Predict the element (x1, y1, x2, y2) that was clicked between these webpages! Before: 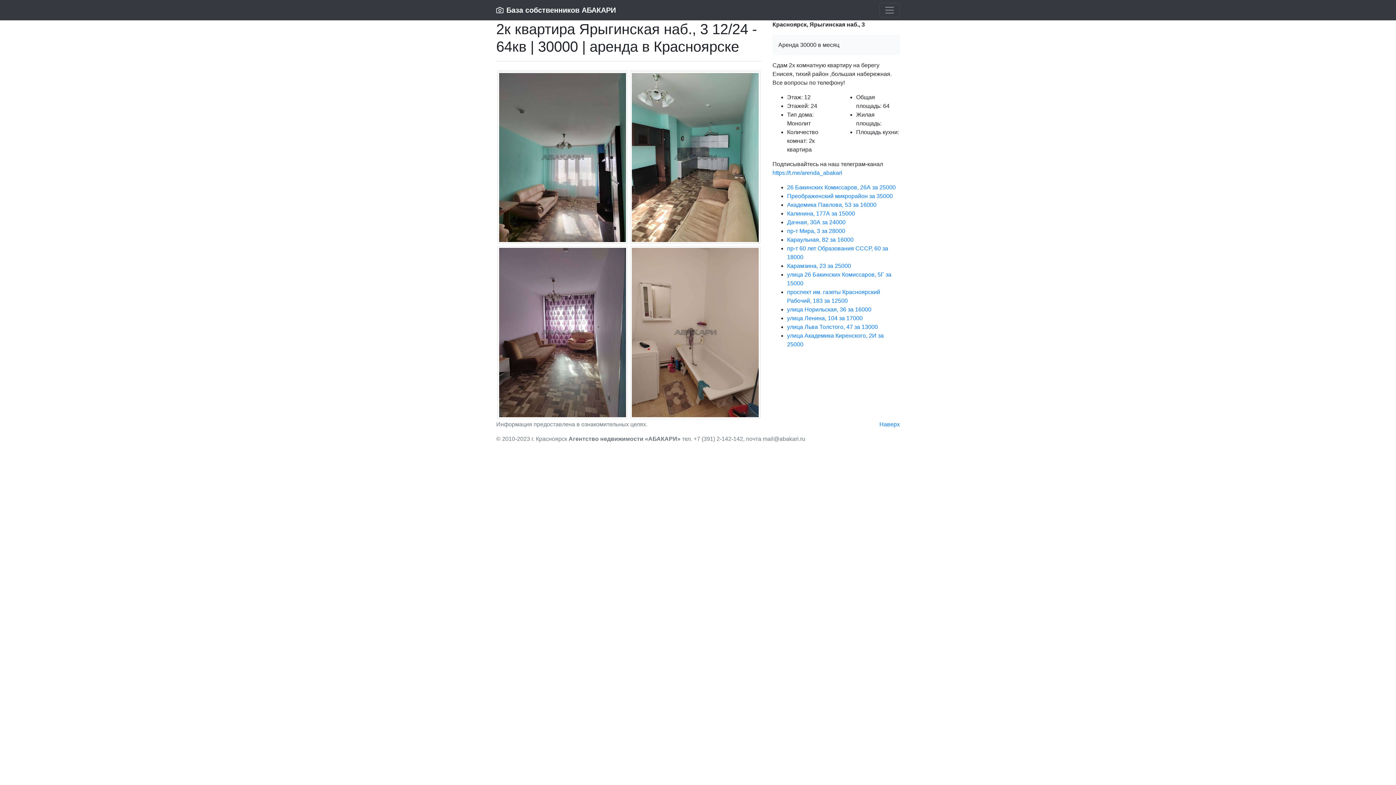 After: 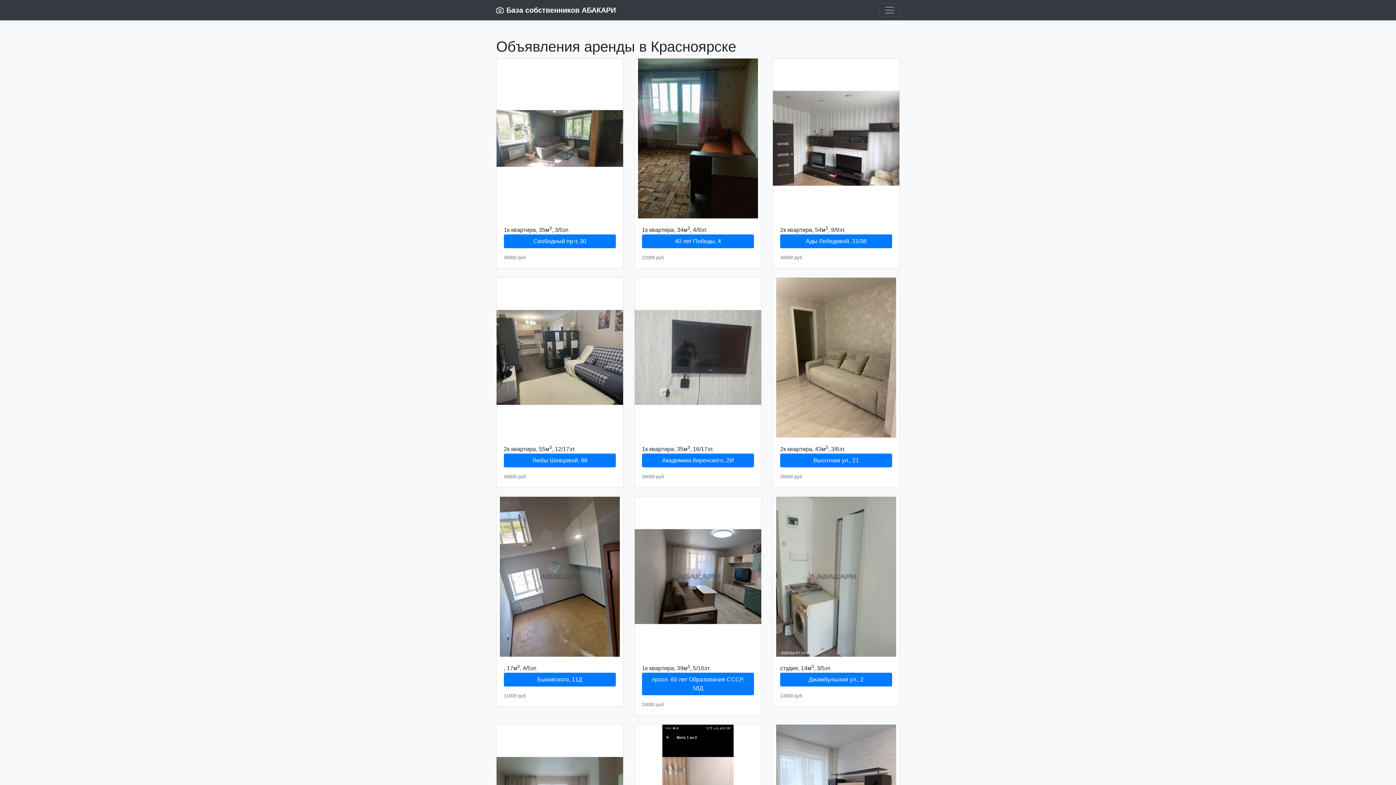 Action: bbox: (496, 2, 616, 17) label: База собственников АБАКАРИ